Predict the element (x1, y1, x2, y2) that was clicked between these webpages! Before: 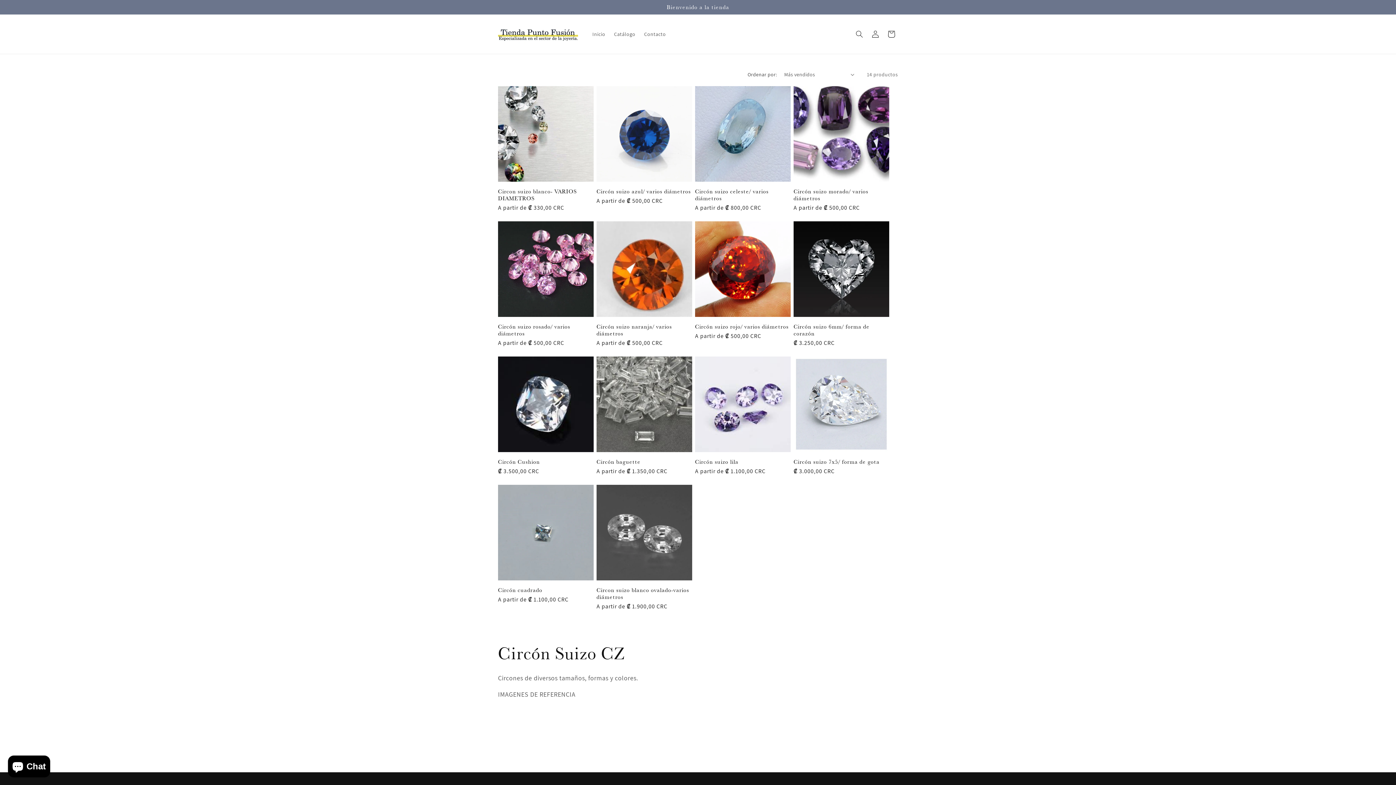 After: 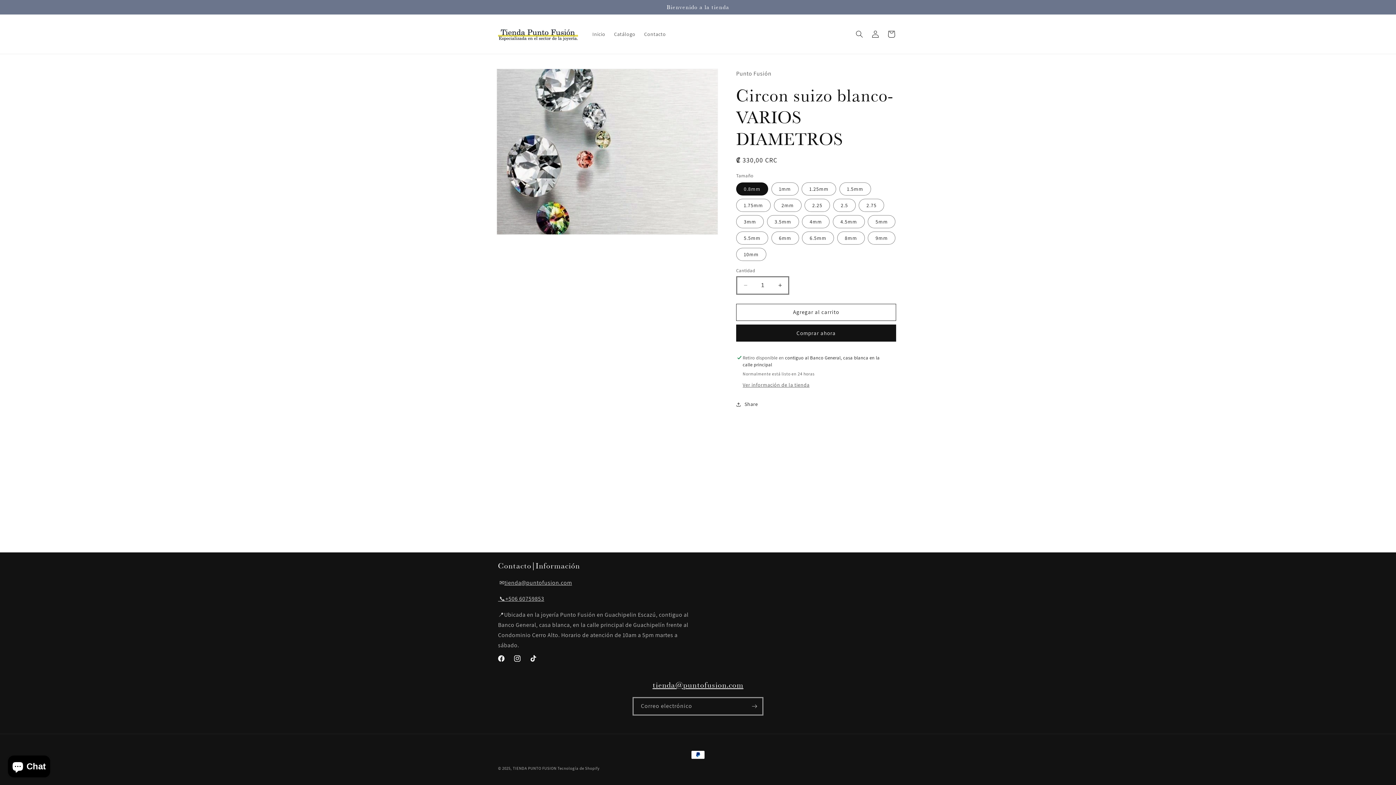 Action: label: Circon suizo blanco- VARIOS DIAMETROS bbox: (498, 187, 593, 201)